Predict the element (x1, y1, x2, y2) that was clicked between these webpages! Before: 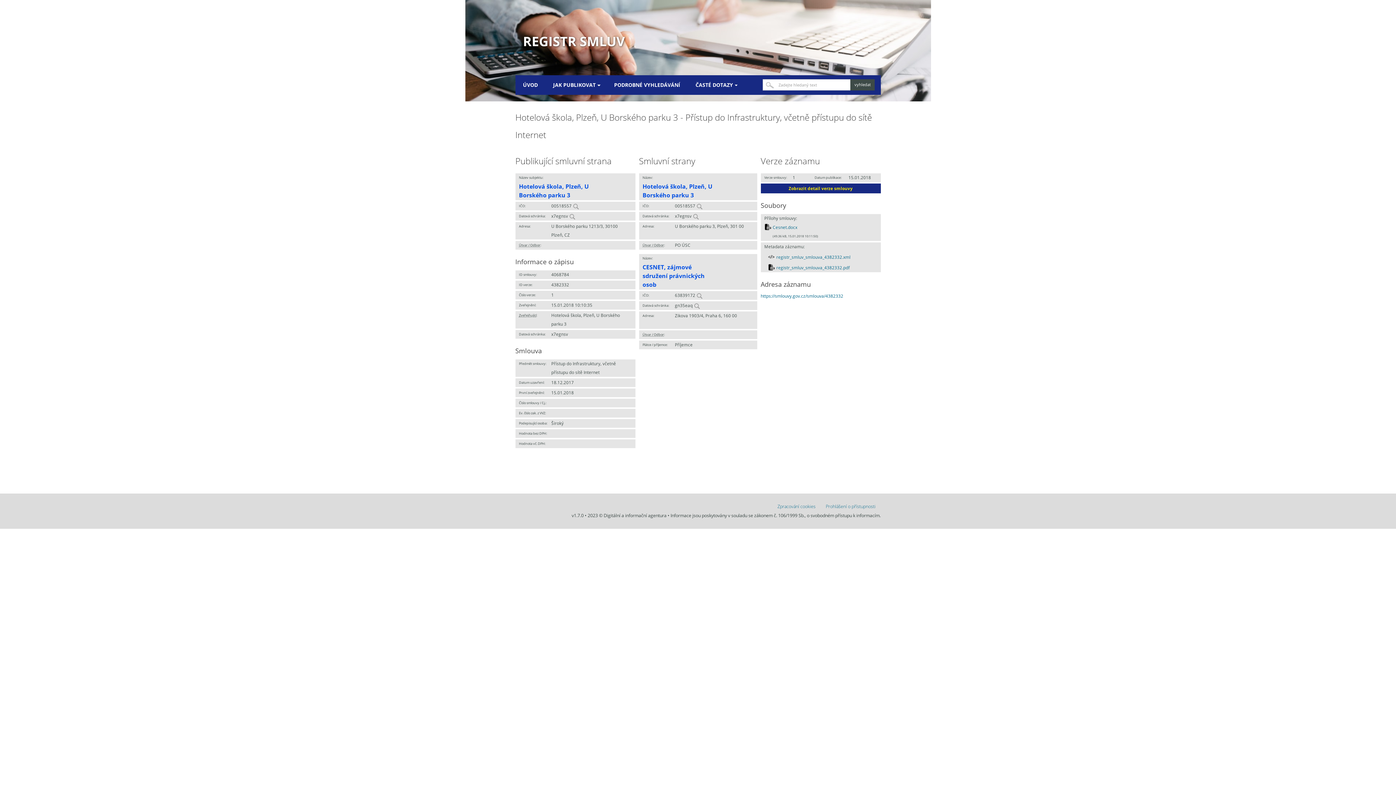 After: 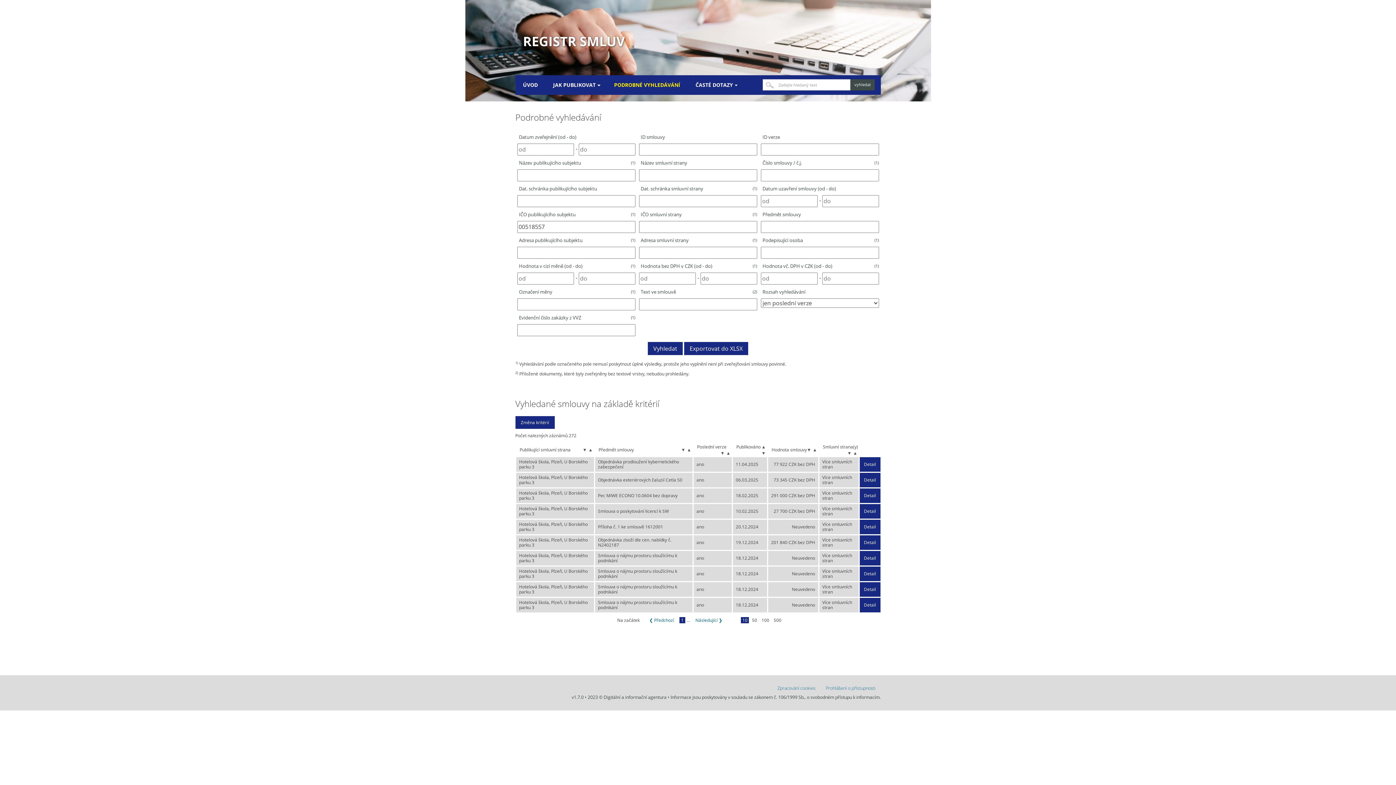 Action: bbox: (572, 203, 578, 208)